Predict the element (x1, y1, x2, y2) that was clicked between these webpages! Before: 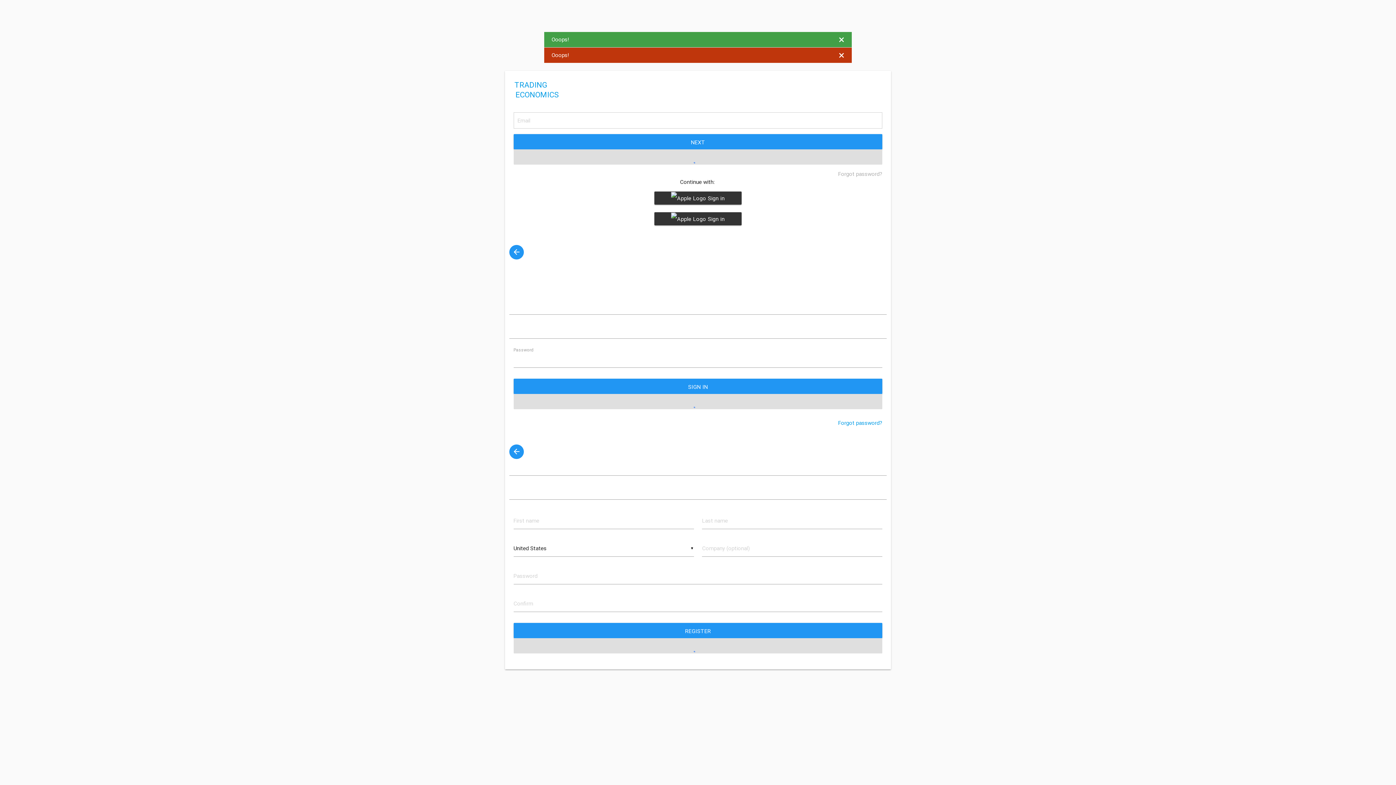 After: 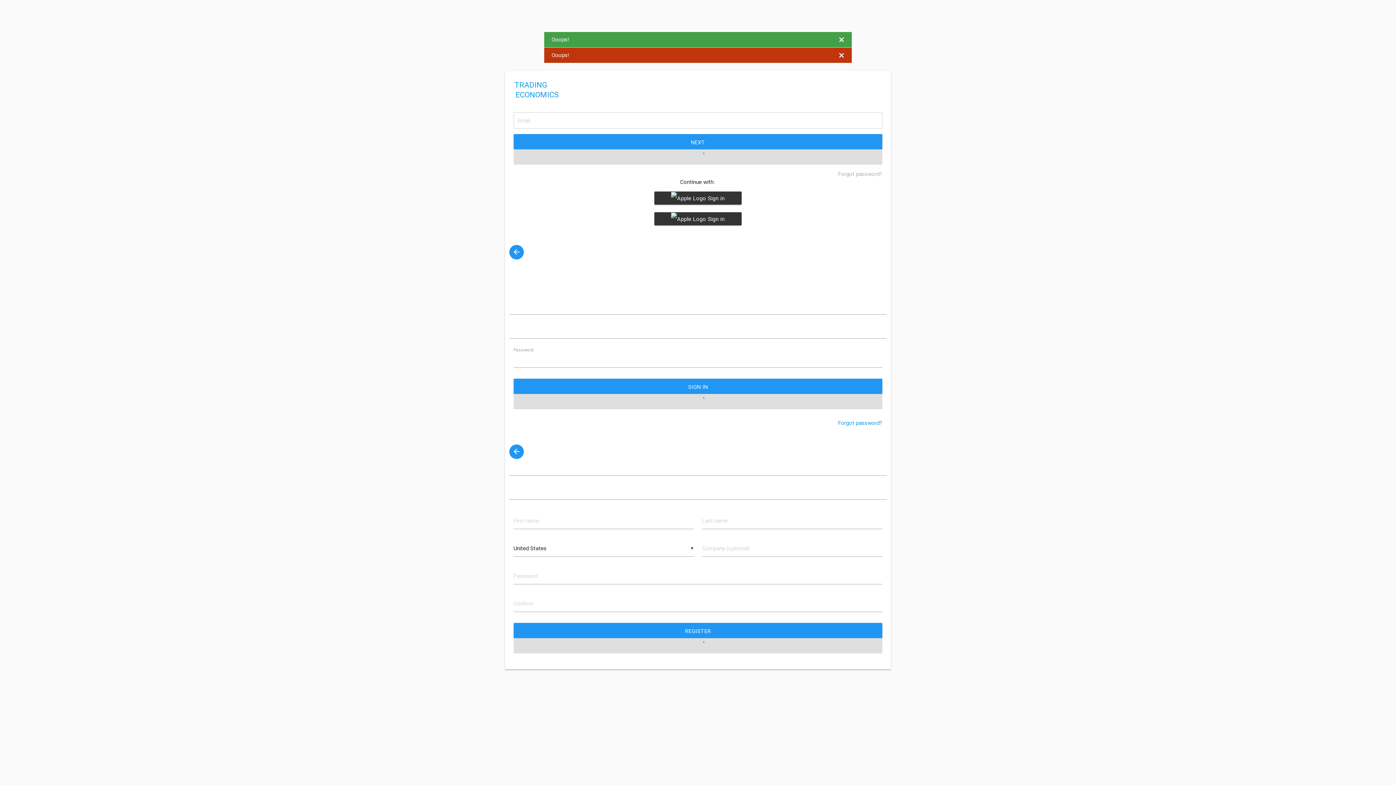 Action: bbox: (509, 444, 524, 459)